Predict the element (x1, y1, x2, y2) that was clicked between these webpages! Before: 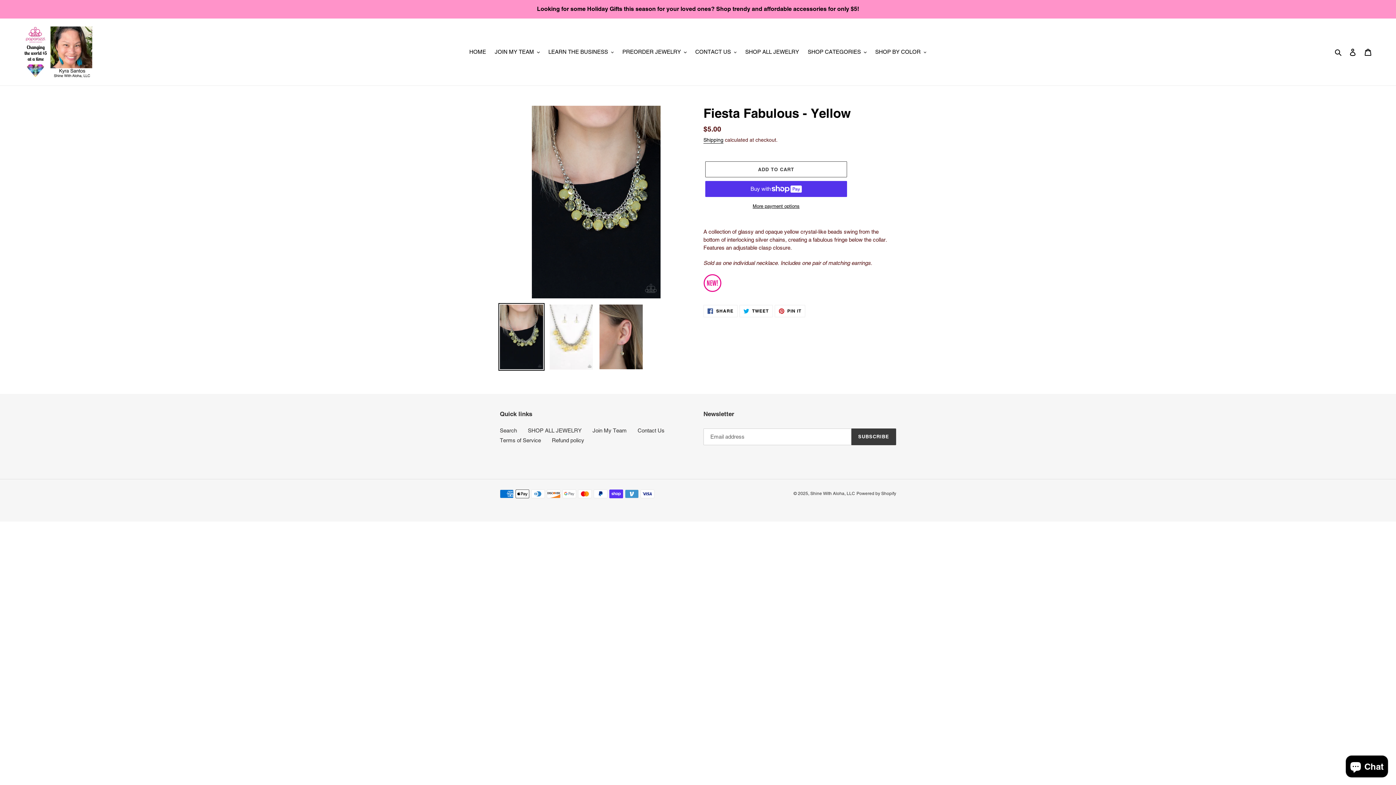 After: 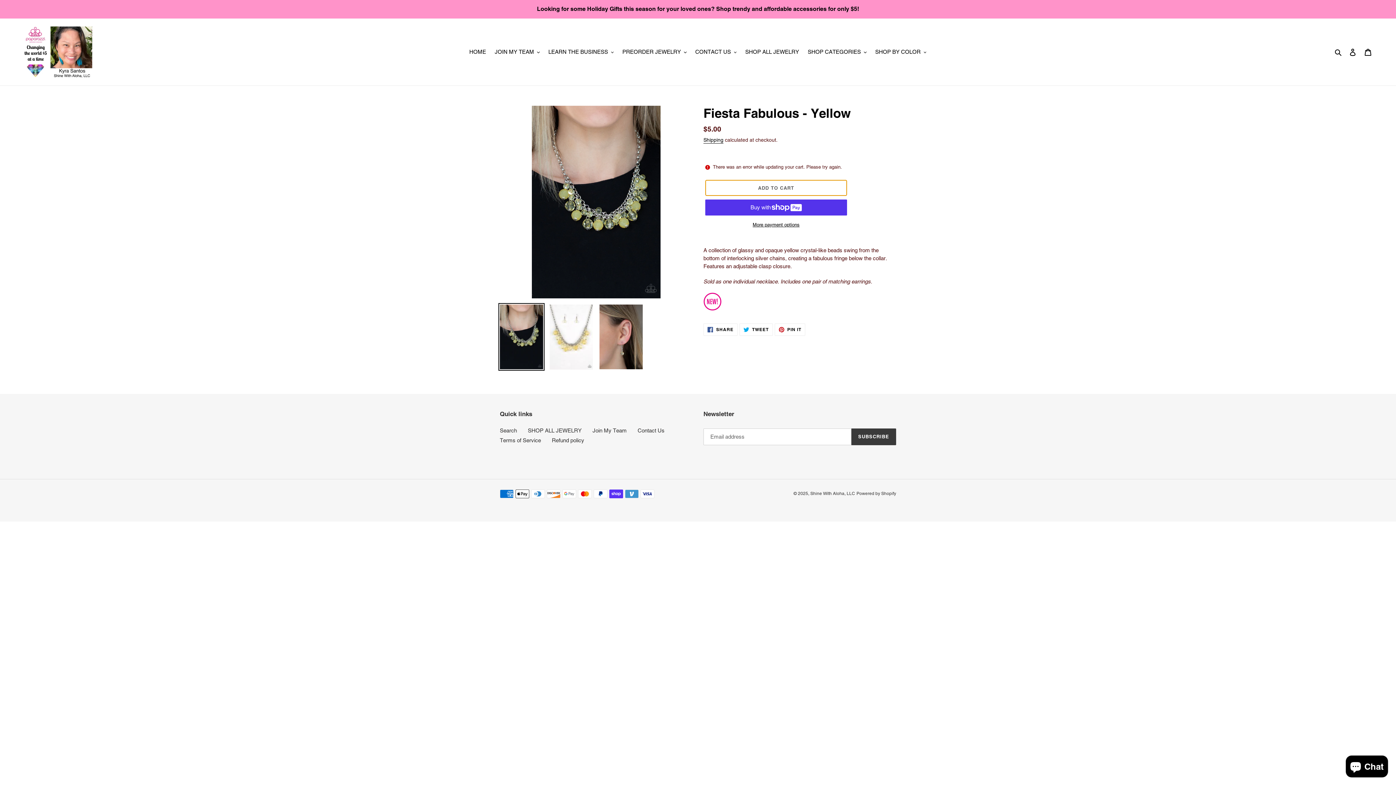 Action: bbox: (705, 161, 847, 177) label: Add to cart